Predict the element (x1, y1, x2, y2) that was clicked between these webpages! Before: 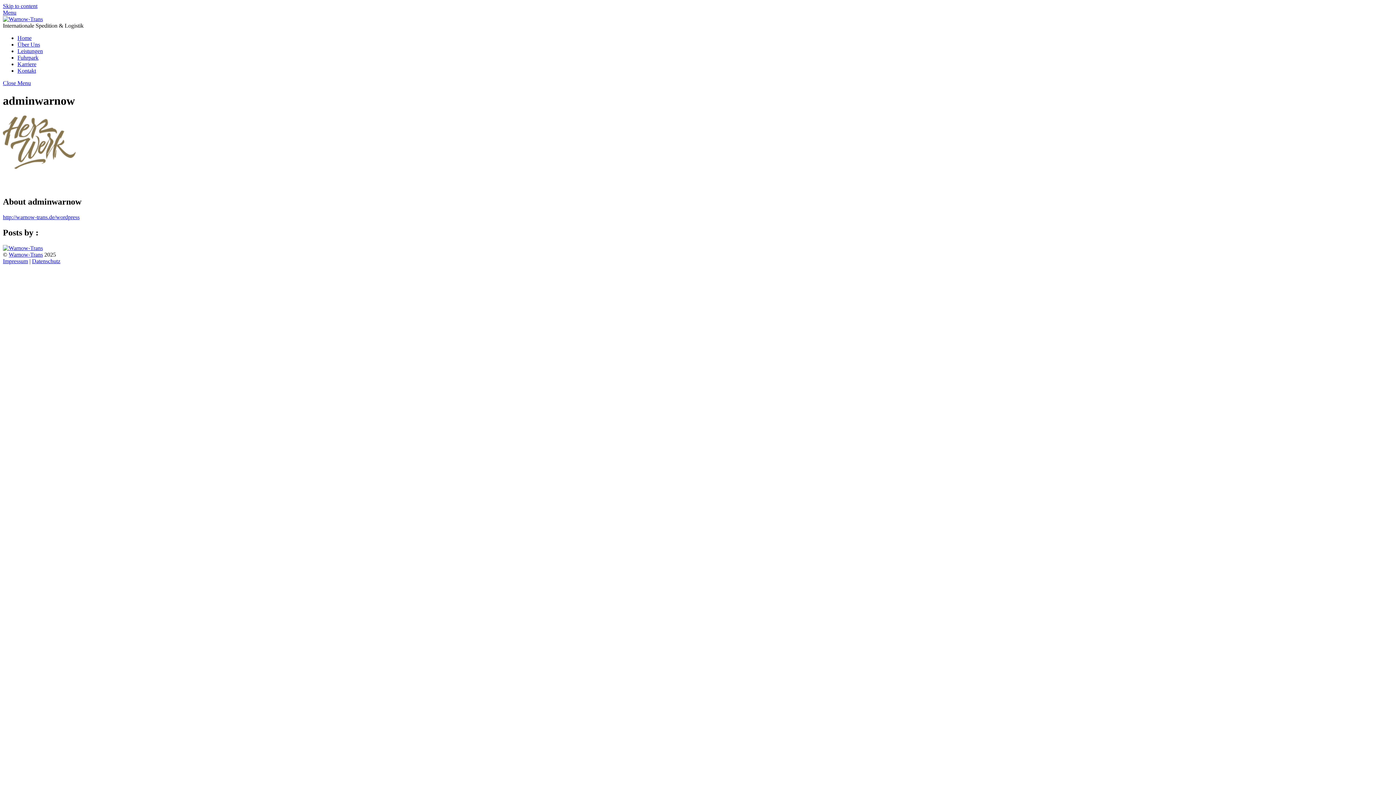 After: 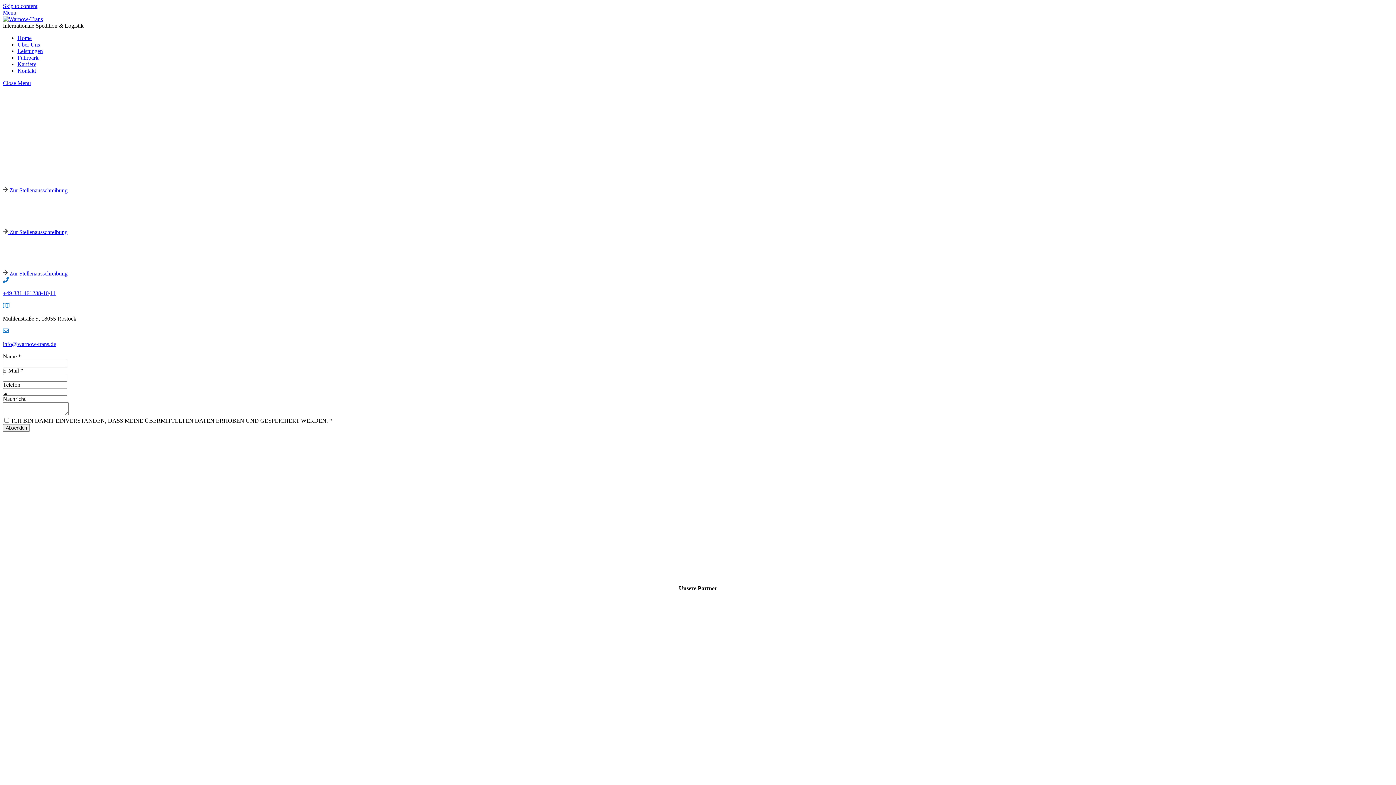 Action: bbox: (17, 61, 36, 67) label: Karriere